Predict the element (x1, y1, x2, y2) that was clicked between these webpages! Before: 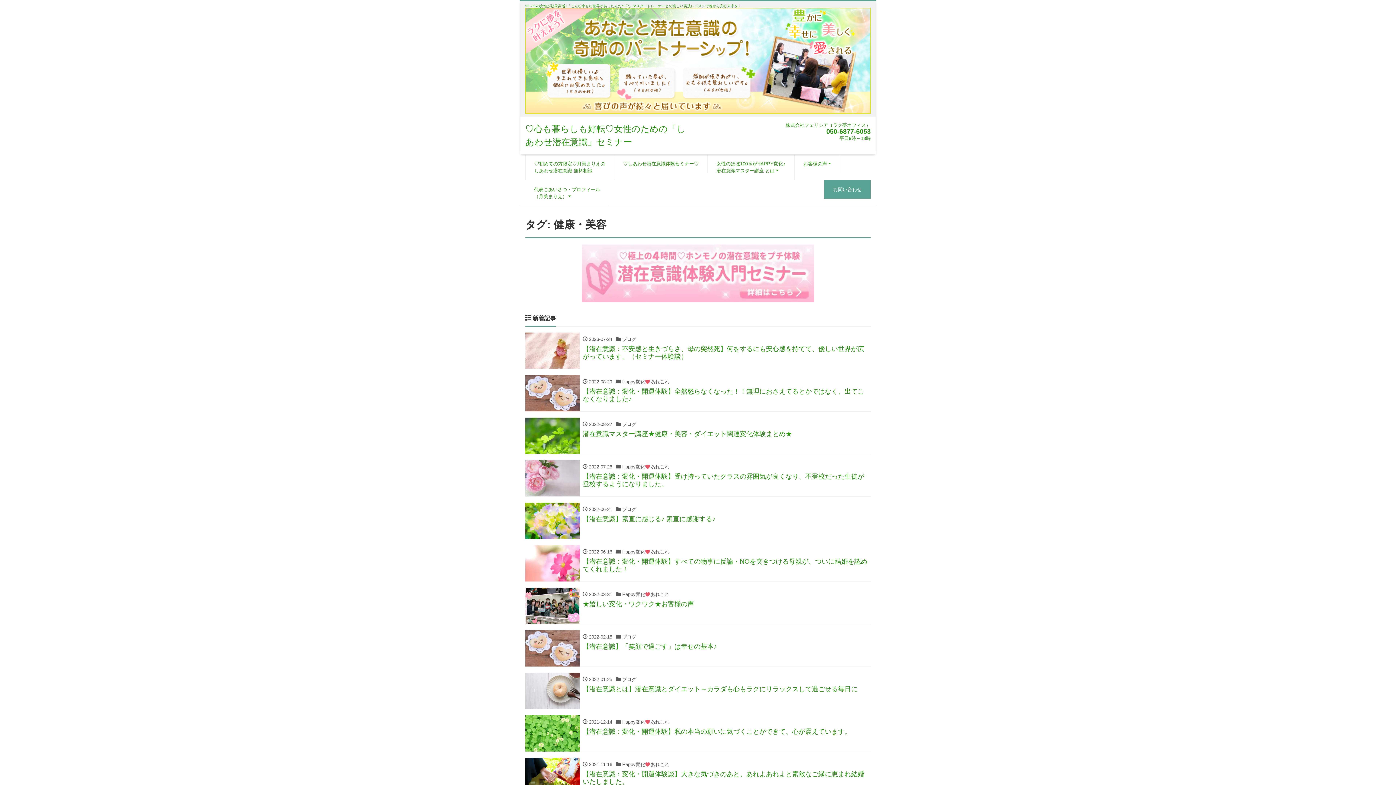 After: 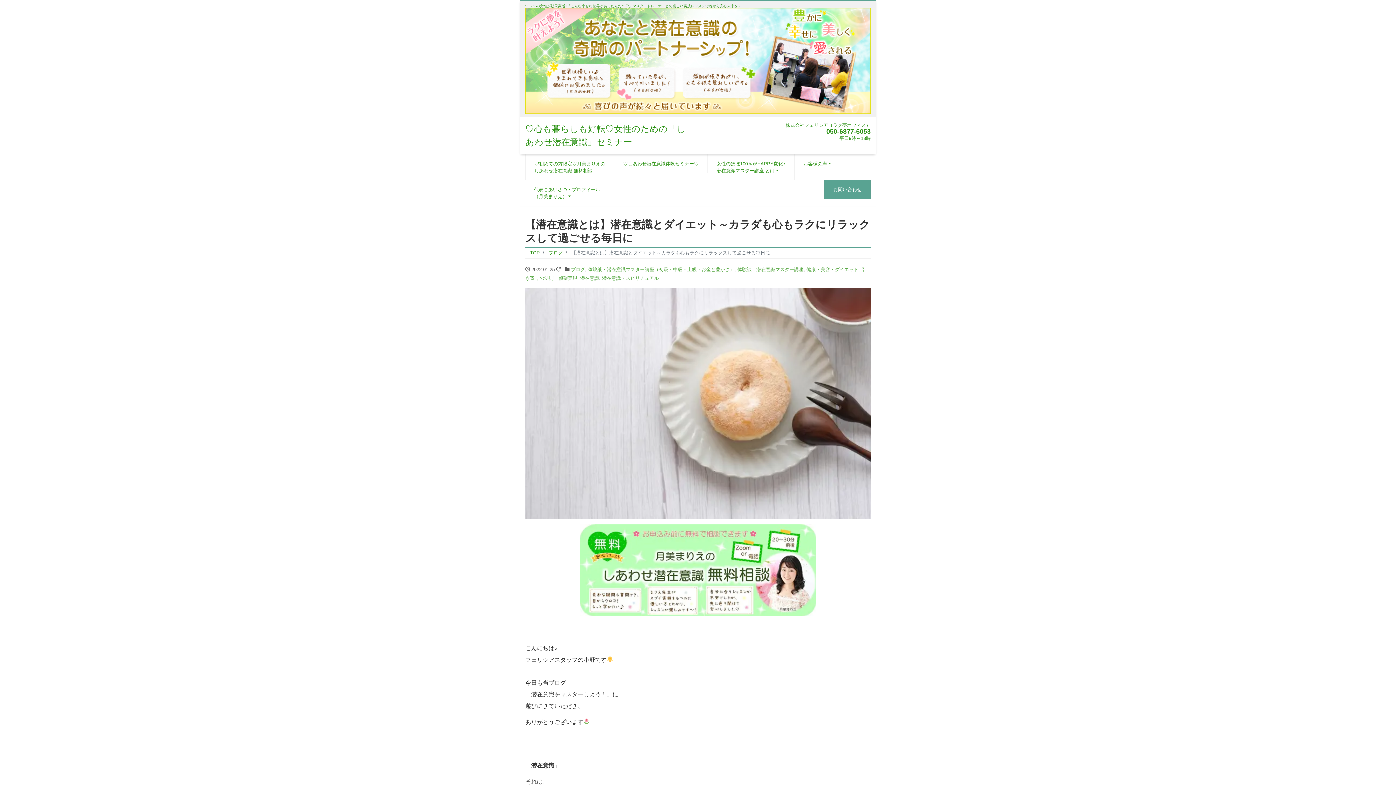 Action: bbox: (525, 673, 870, 709) label:  
	 2022-01-25  ブログ
【潜在意識とは】潜在意識とダイエット～カラダも心もラクにリラックスして過ごせる毎日に